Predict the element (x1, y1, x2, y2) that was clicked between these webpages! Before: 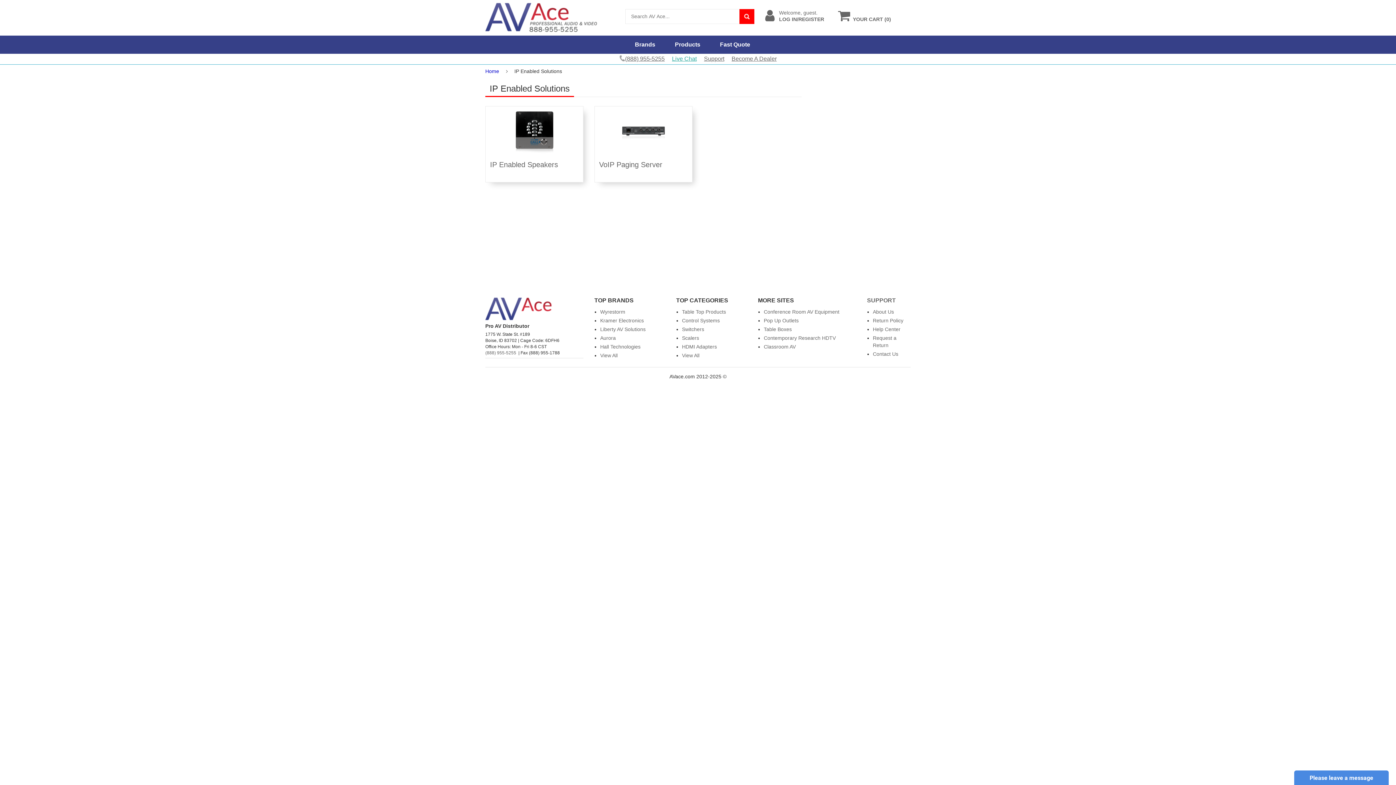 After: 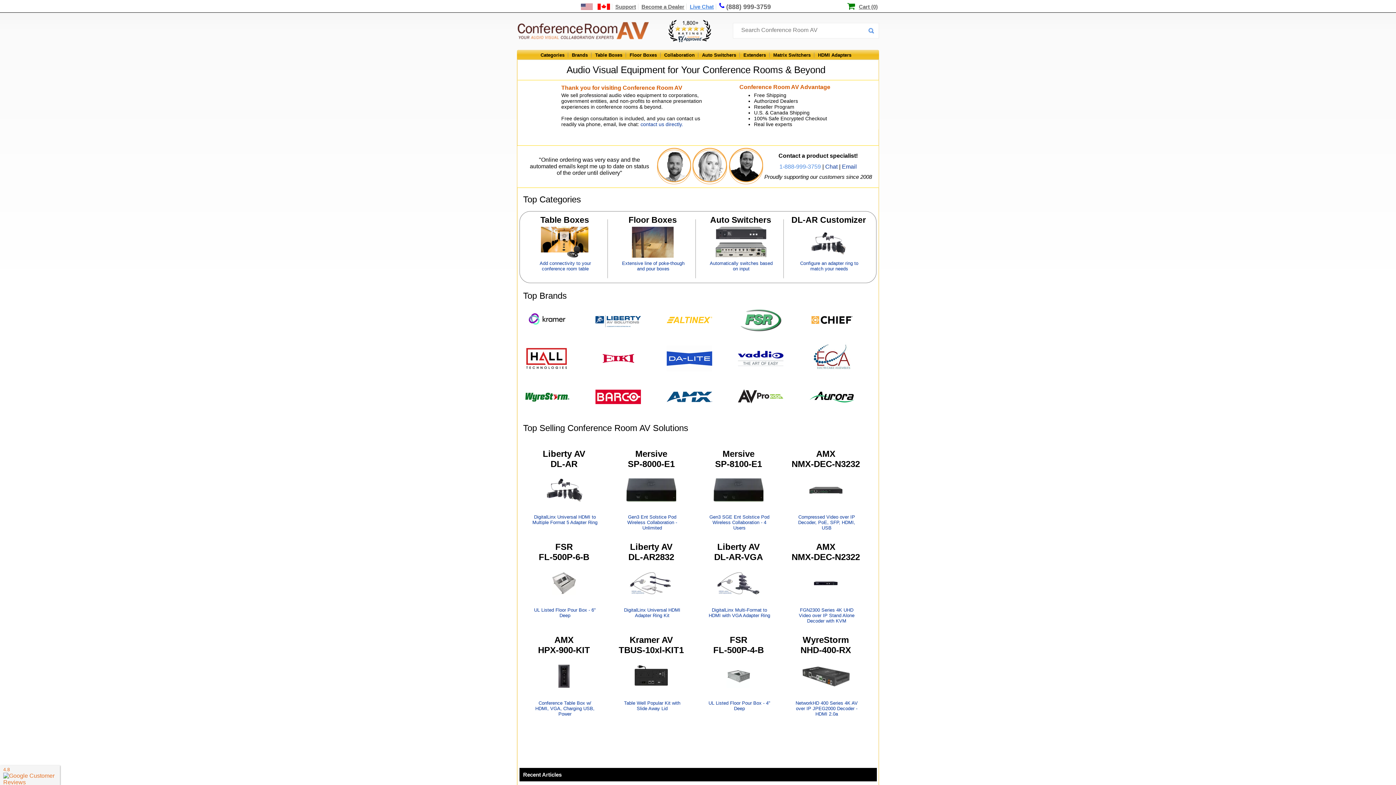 Action: label: Conference Room AV Equipment bbox: (764, 309, 839, 314)